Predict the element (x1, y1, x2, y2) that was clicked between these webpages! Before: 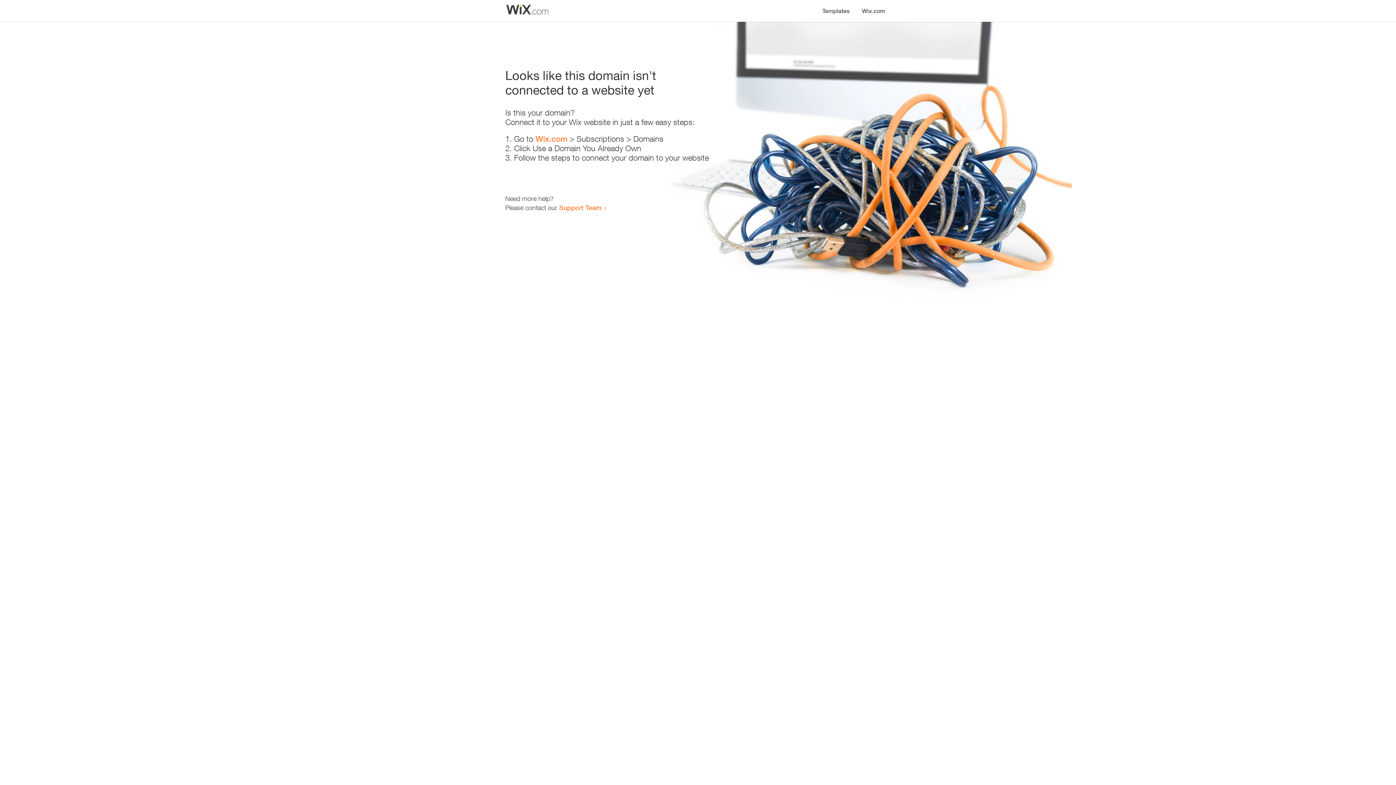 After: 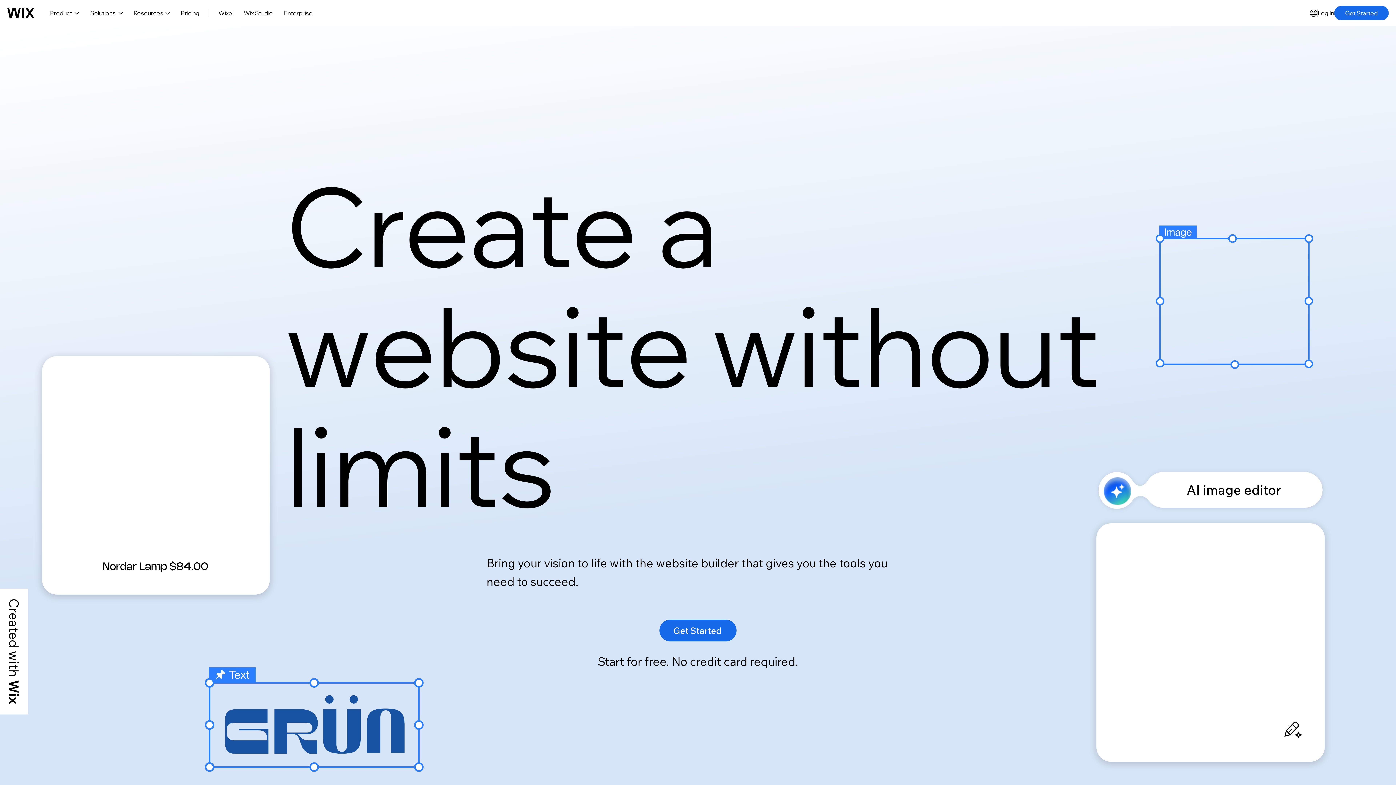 Action: label: Wix.com bbox: (535, 134, 567, 143)